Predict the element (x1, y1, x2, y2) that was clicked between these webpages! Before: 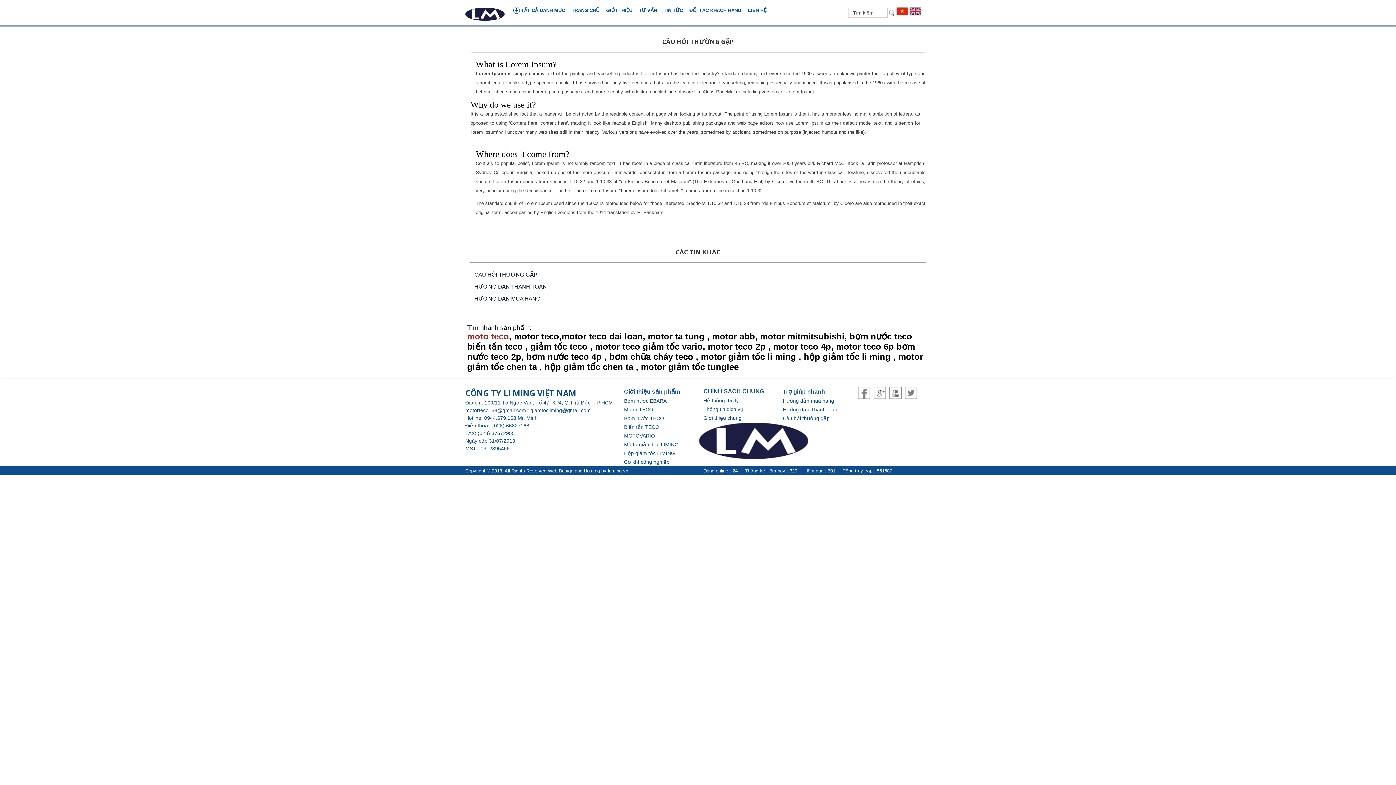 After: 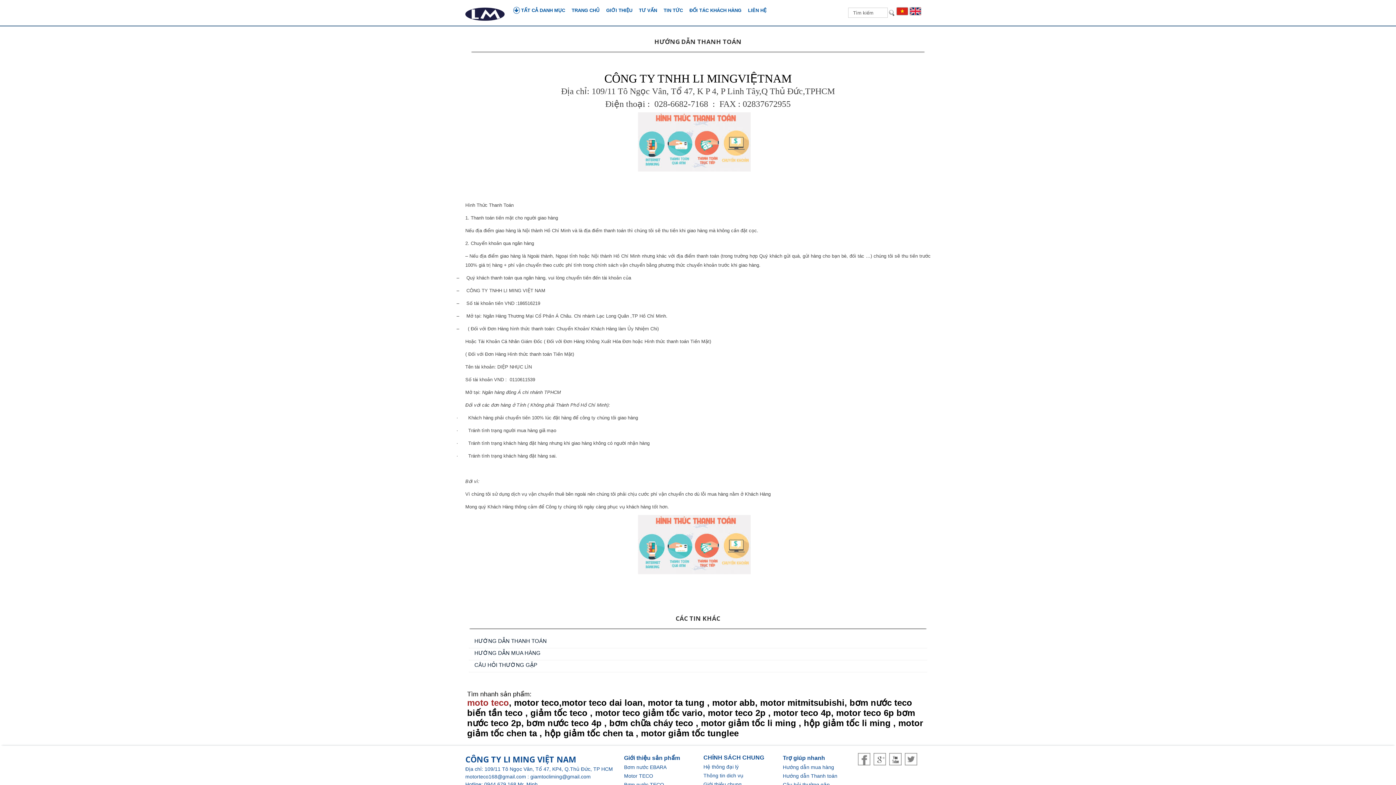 Action: label: HƯỚNG DẪN THANH TOÁN bbox: (474, 282, 927, 291)